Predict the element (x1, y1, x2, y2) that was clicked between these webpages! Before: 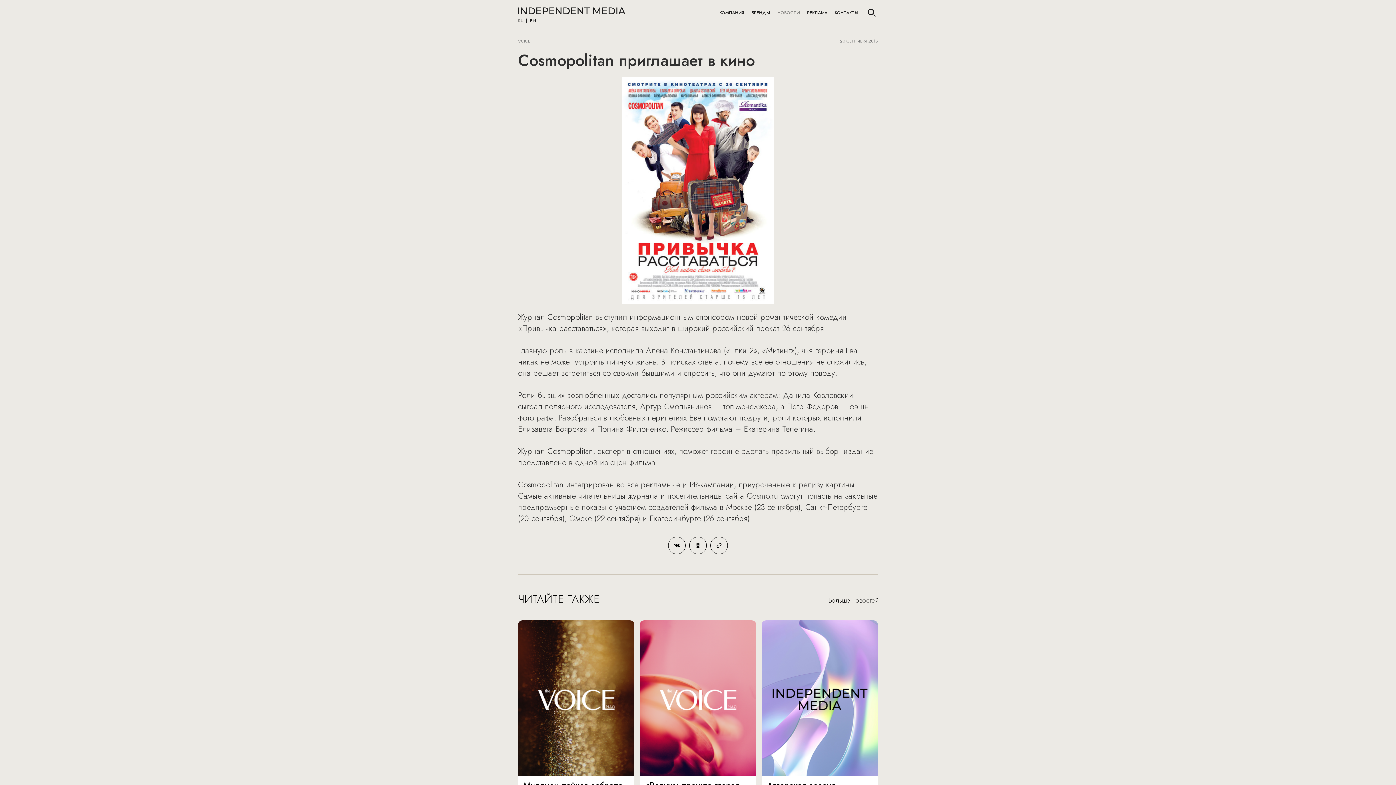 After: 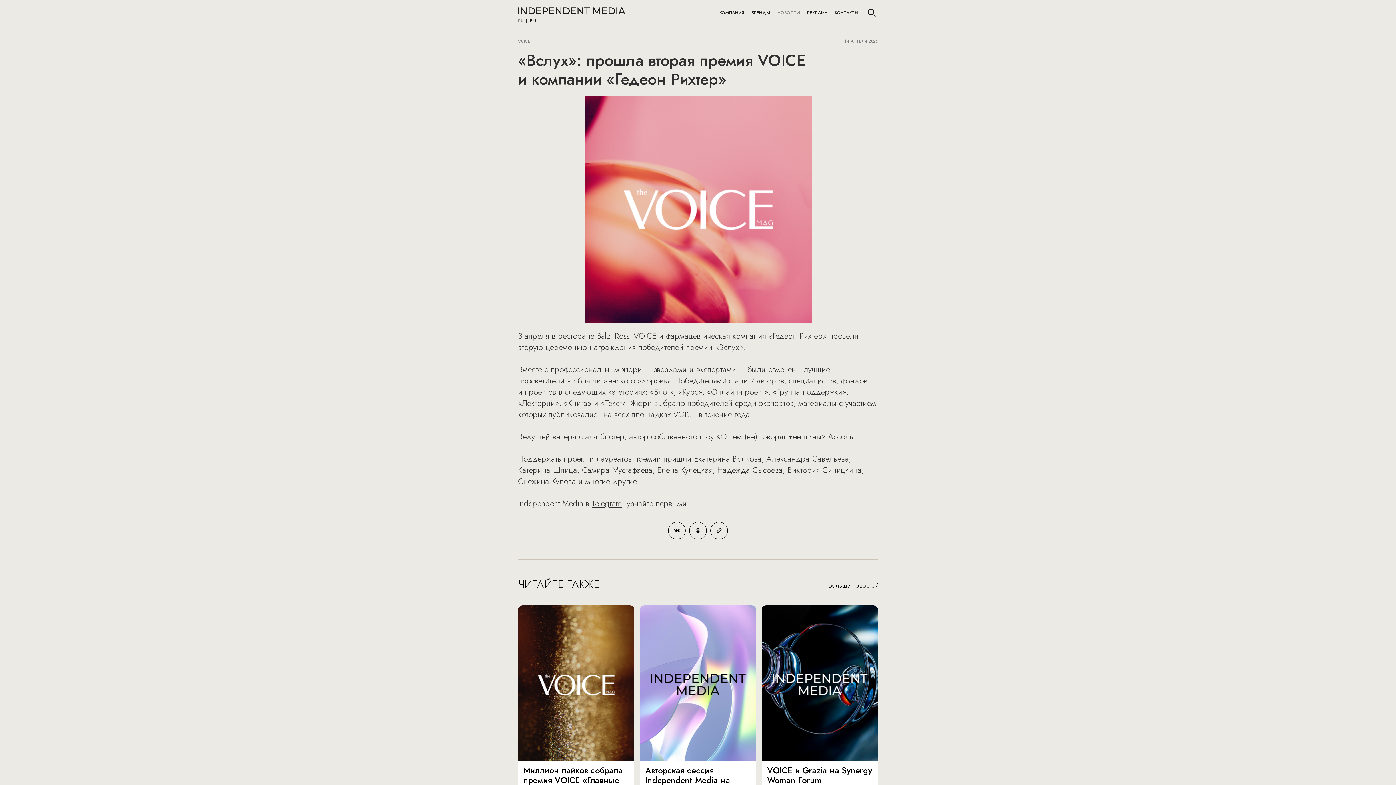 Action: bbox: (640, 620, 756, 882) label: «Вслух»: прошла вторая премия VOICE и компании «Гедеон Рихтер»

Жюри выбрало победителей среди экспертов, материалы с участием которых публиковались на всех площадках VOICE в течение года.

14 апреля 2025